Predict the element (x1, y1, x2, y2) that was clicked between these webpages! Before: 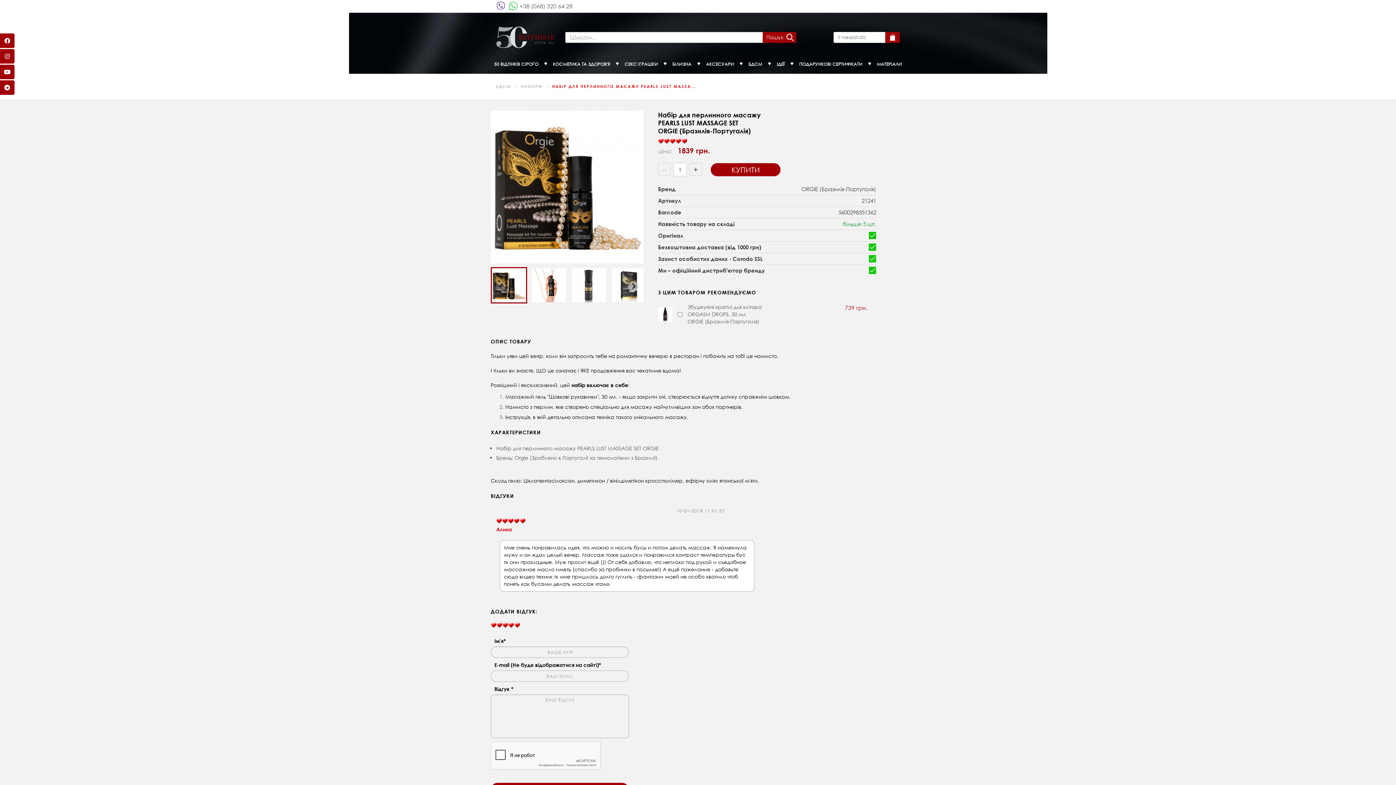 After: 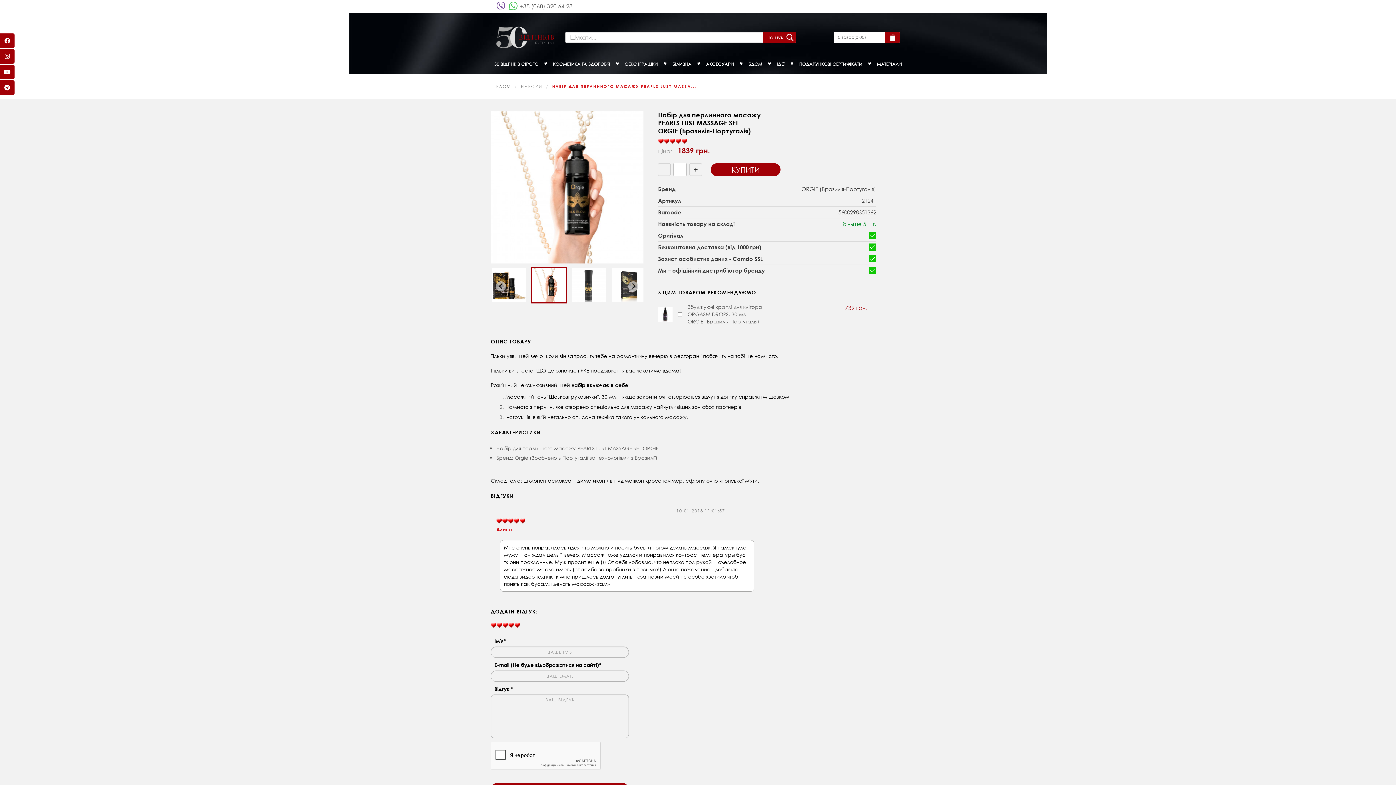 Action: bbox: (530, 267, 567, 303) label: Go to slide 2